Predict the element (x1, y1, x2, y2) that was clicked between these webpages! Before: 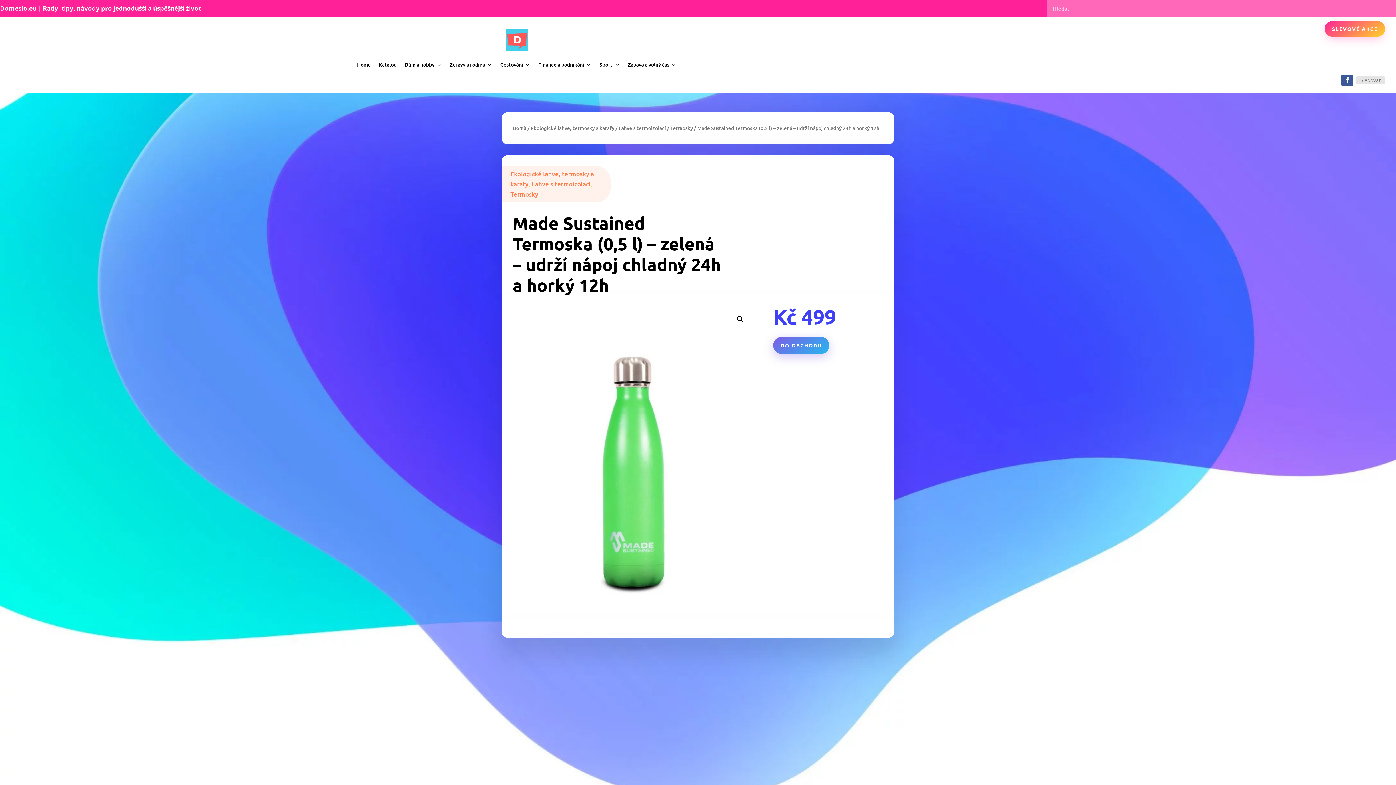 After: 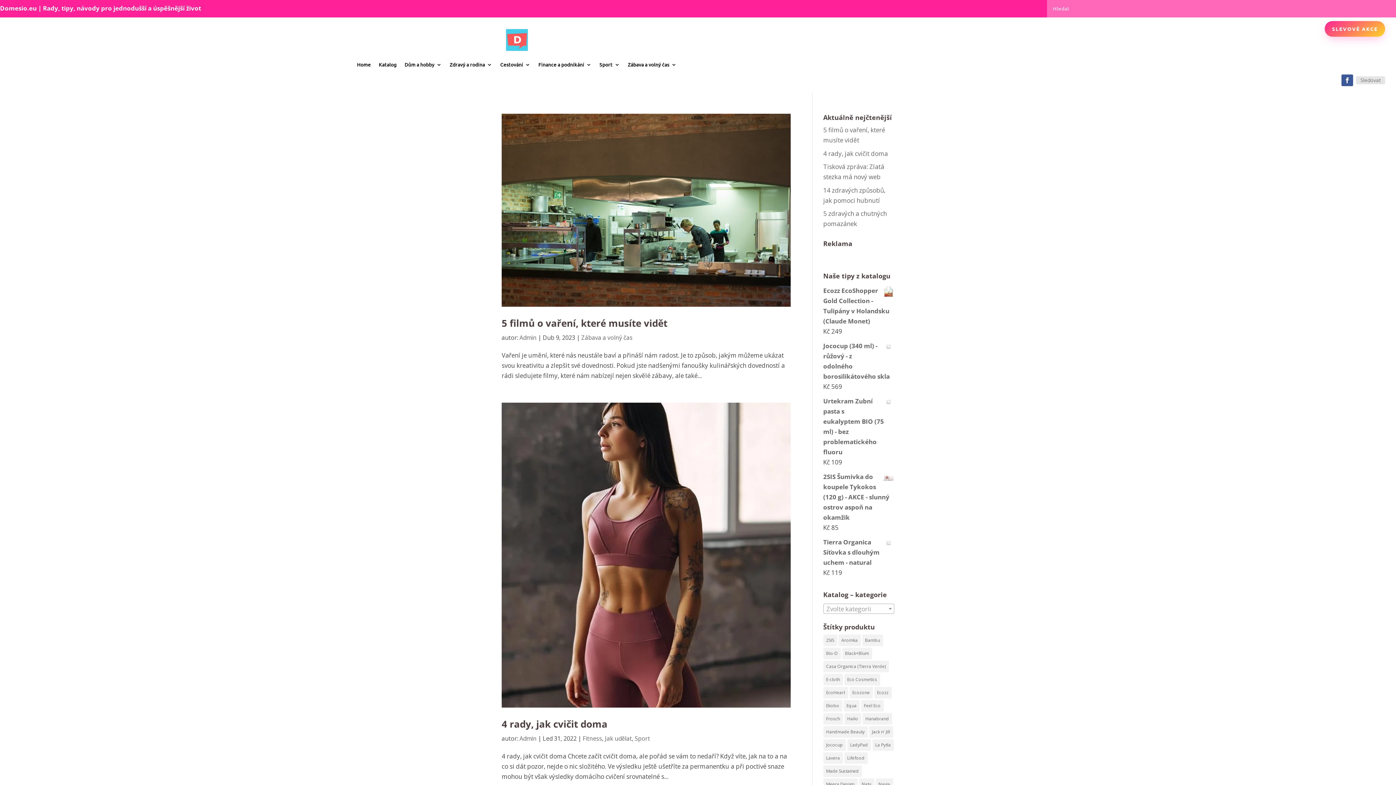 Action: label: Domů bbox: (512, 124, 526, 131)